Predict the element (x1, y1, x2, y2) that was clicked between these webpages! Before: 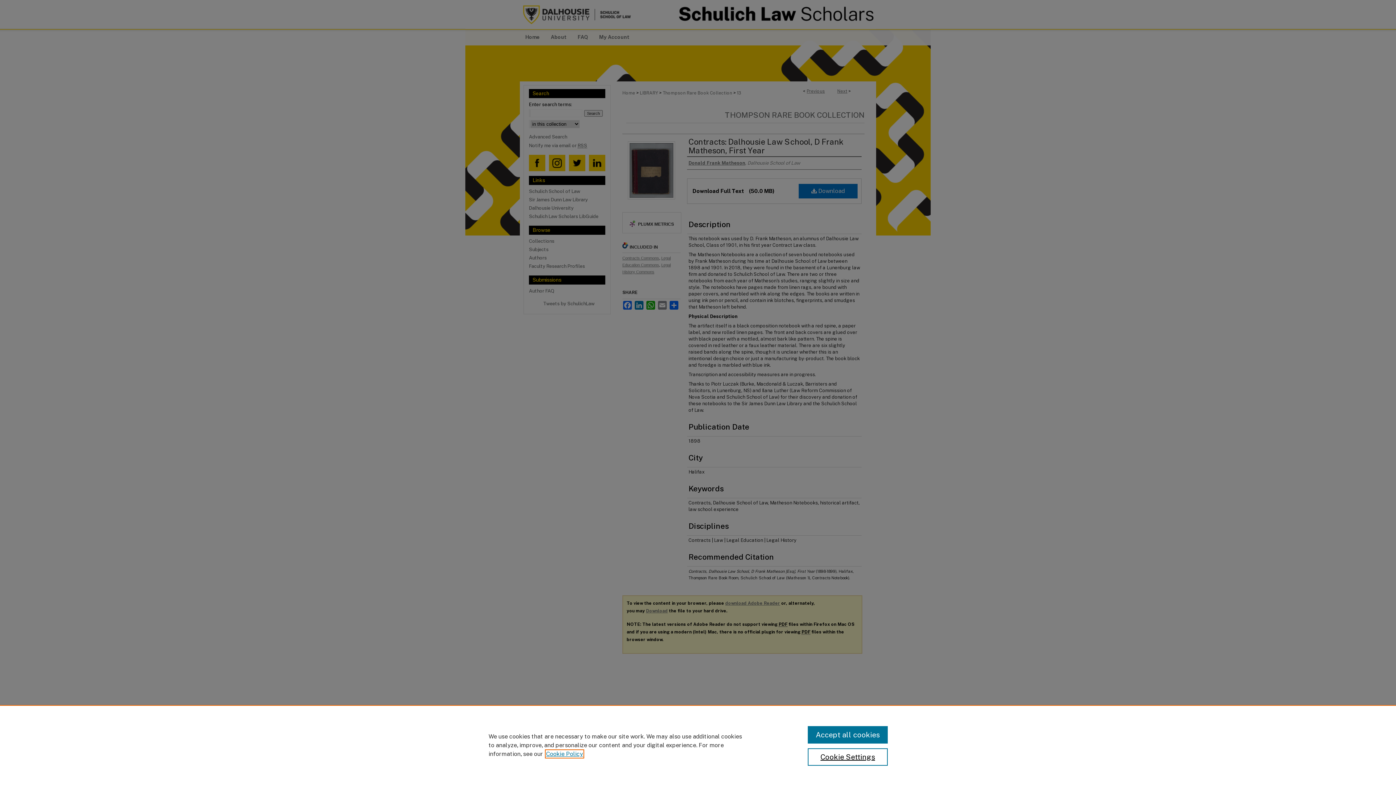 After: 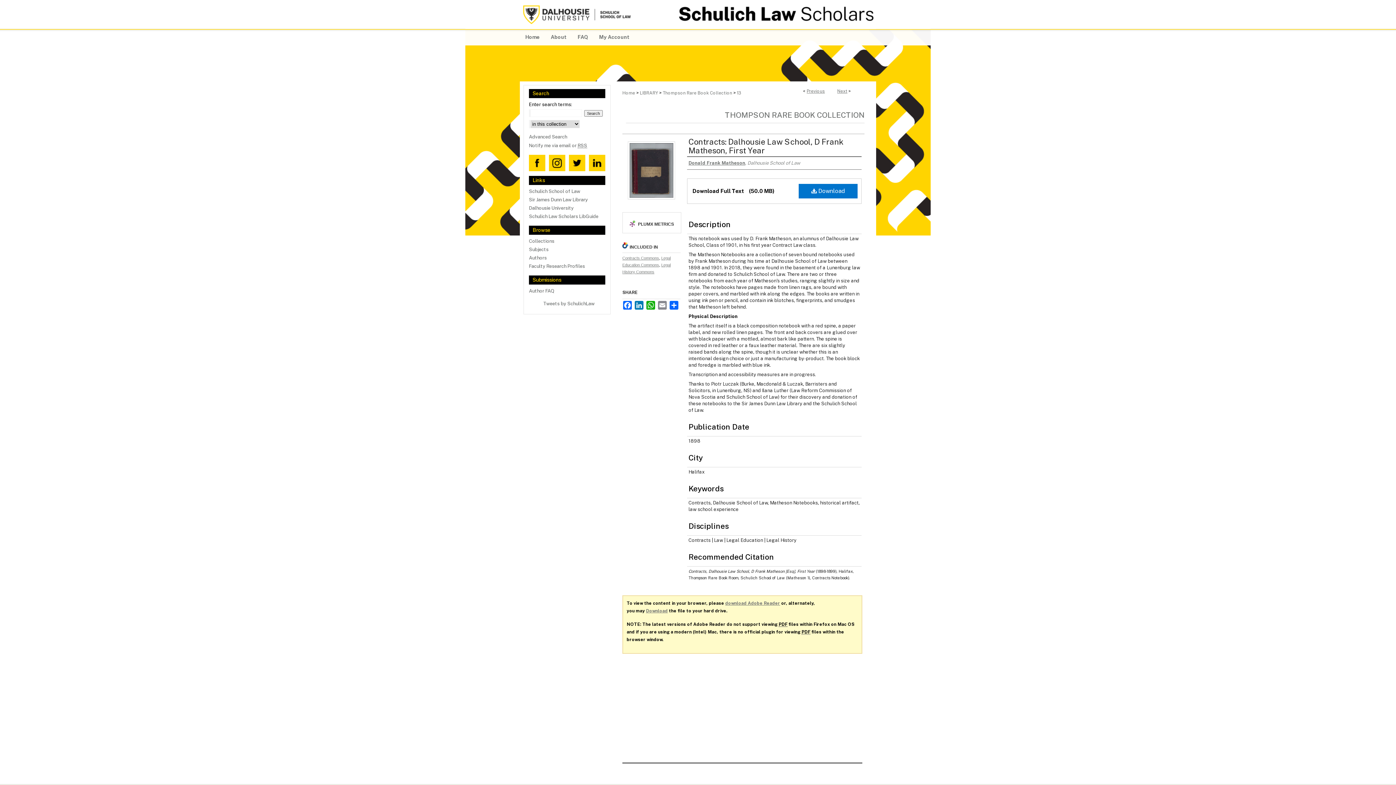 Action: label: Accept all cookies bbox: (807, 726, 887, 744)